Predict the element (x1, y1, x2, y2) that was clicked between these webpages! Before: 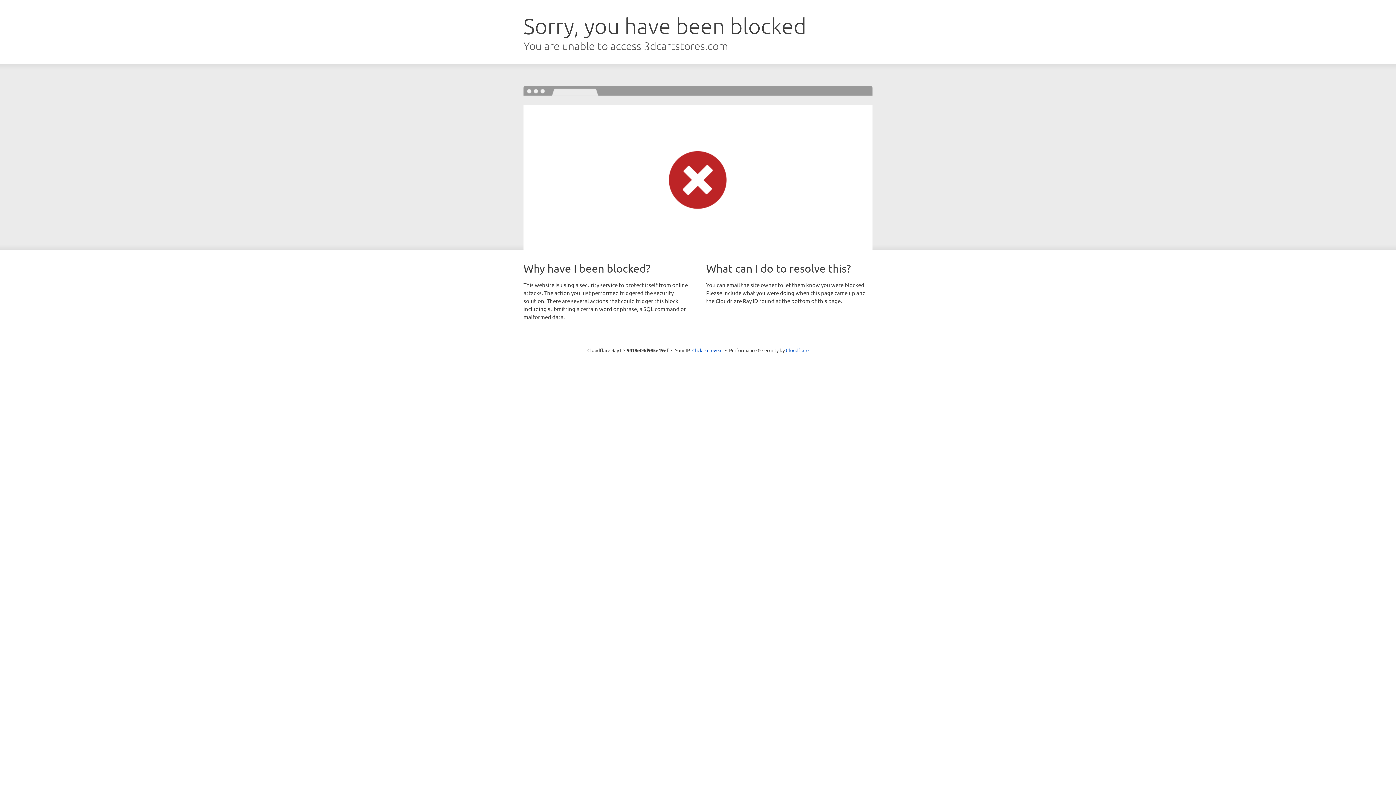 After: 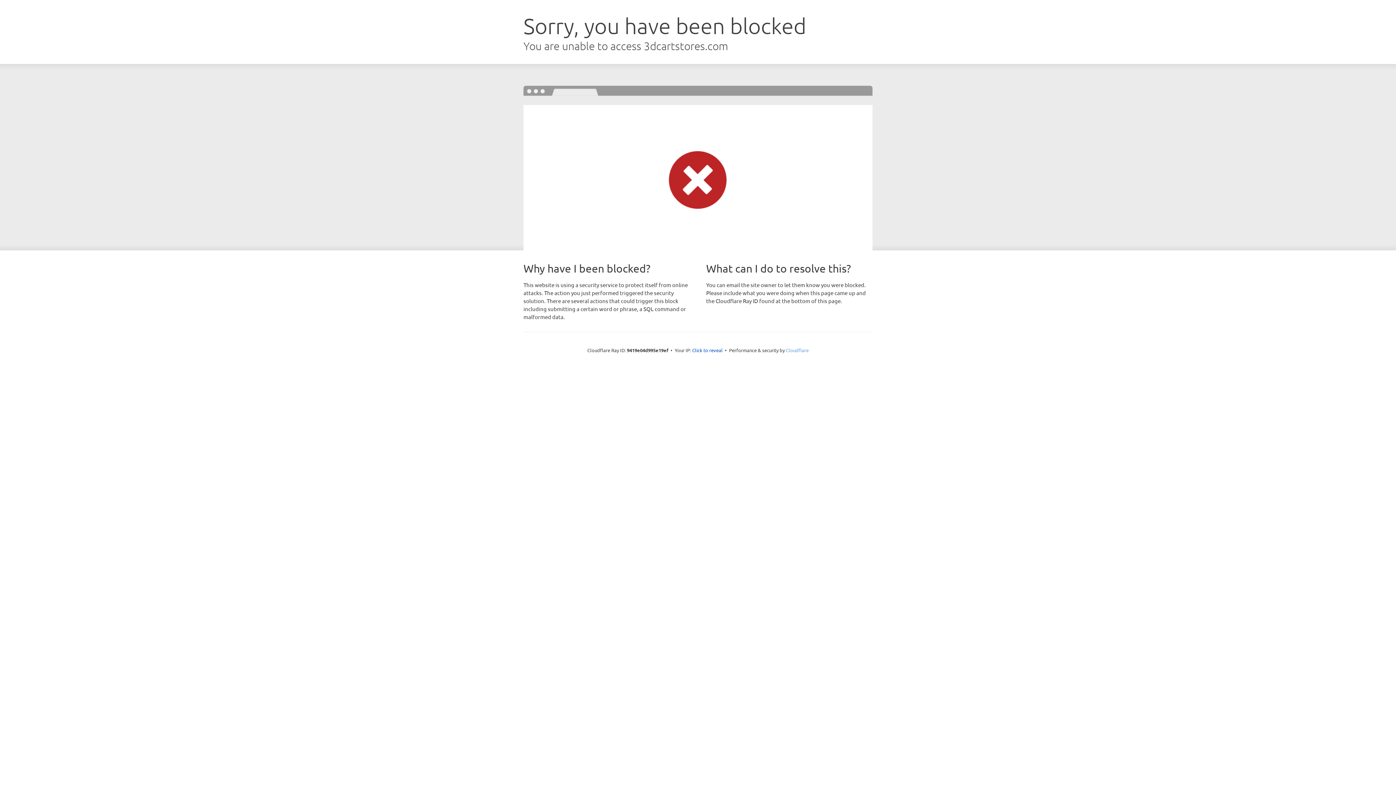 Action: label: Cloudflare bbox: (786, 347, 808, 353)